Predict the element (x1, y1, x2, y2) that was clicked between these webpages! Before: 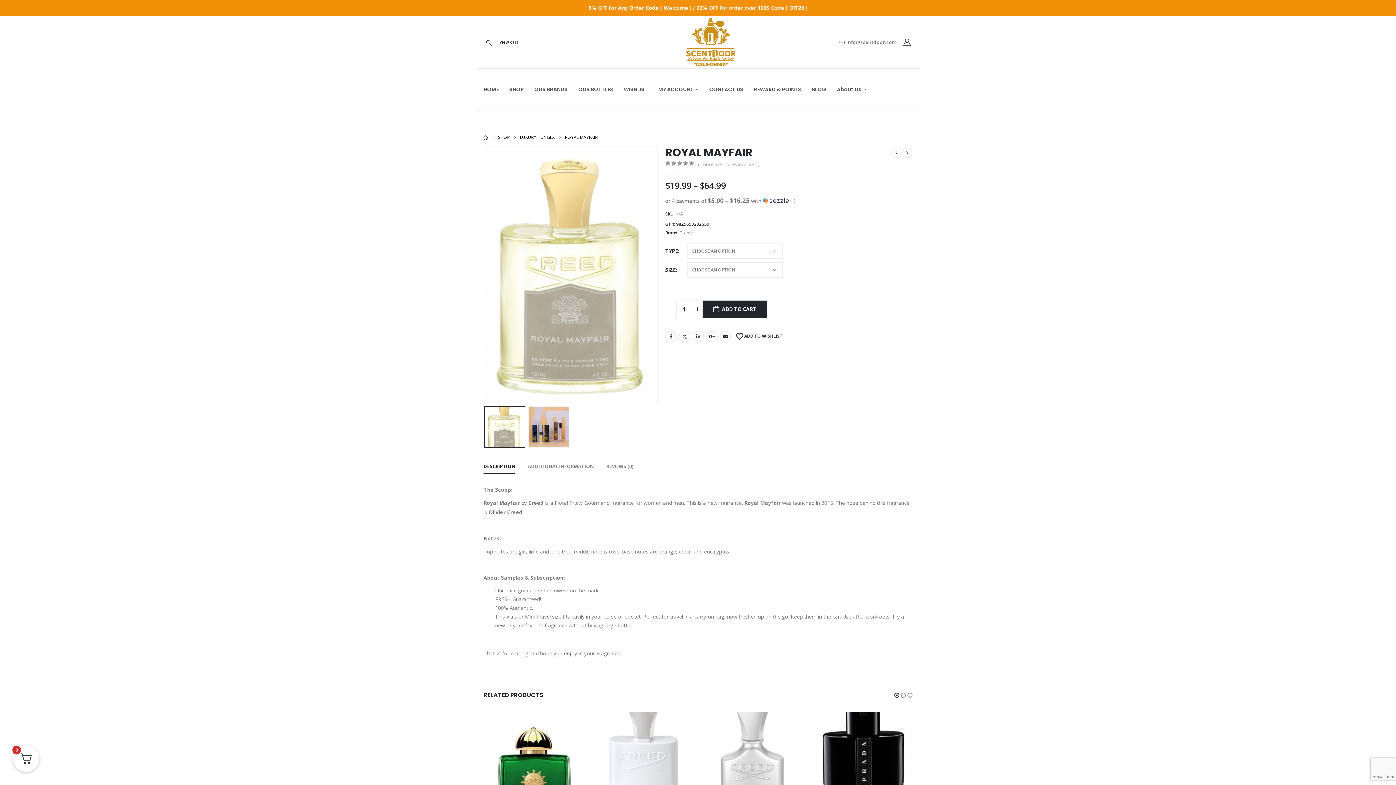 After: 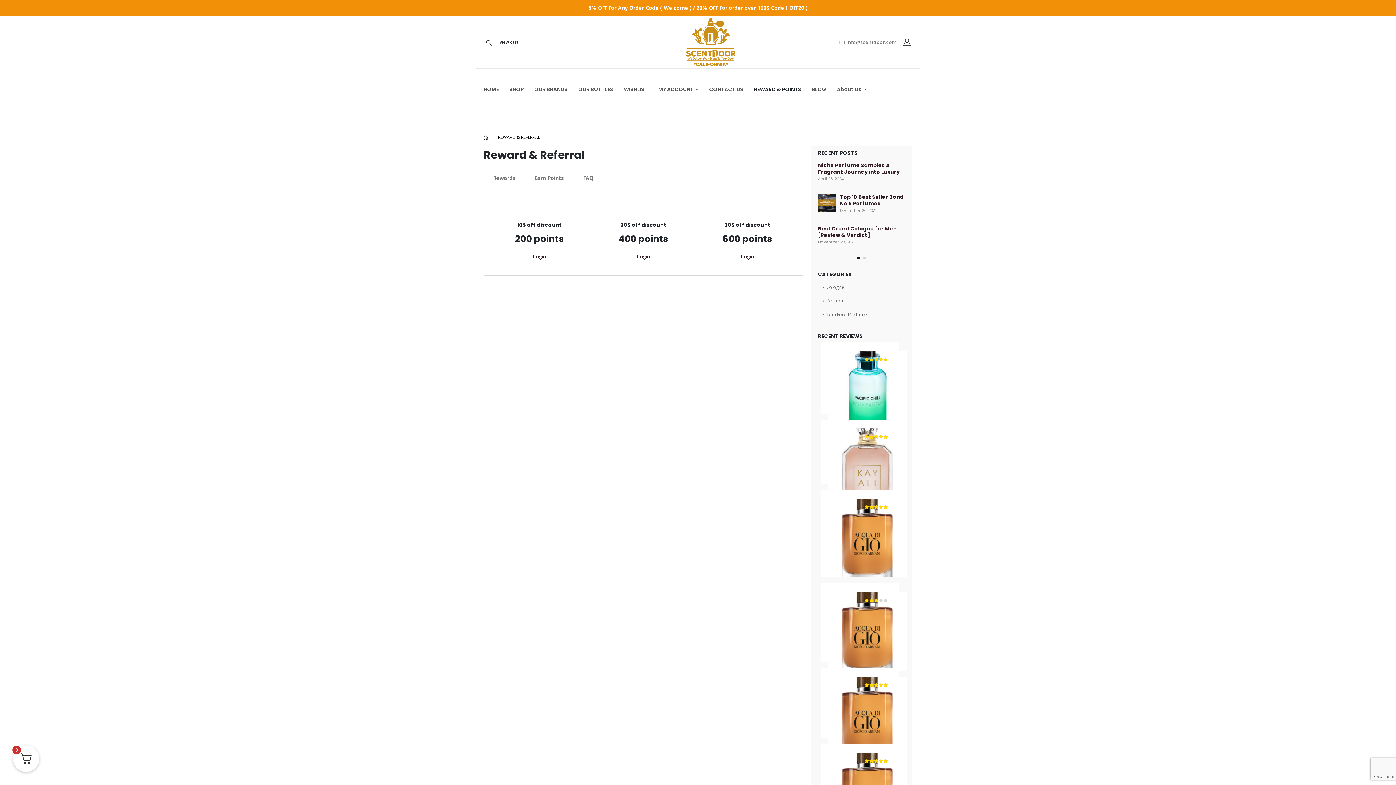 Action: label: REWARD & POINTS bbox: (749, 78, 806, 100)